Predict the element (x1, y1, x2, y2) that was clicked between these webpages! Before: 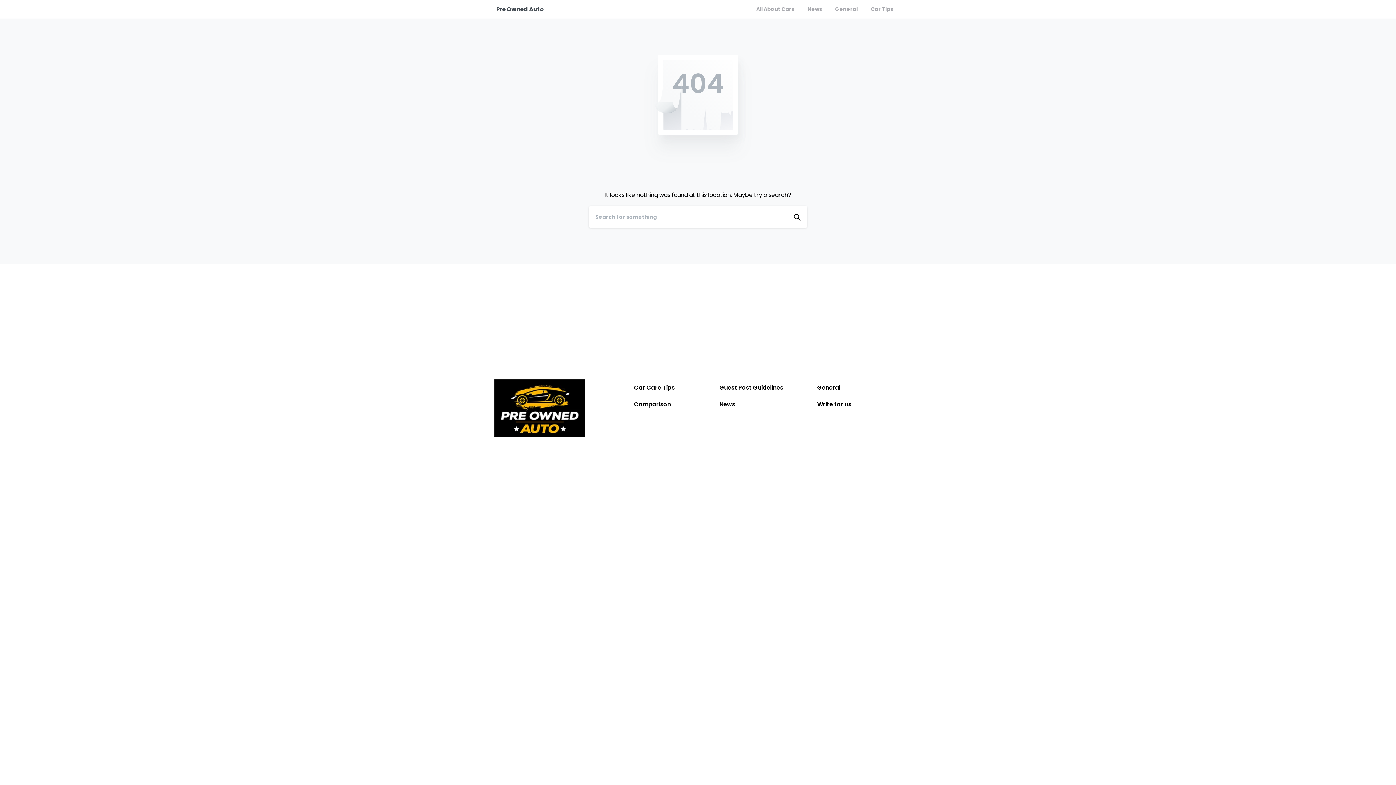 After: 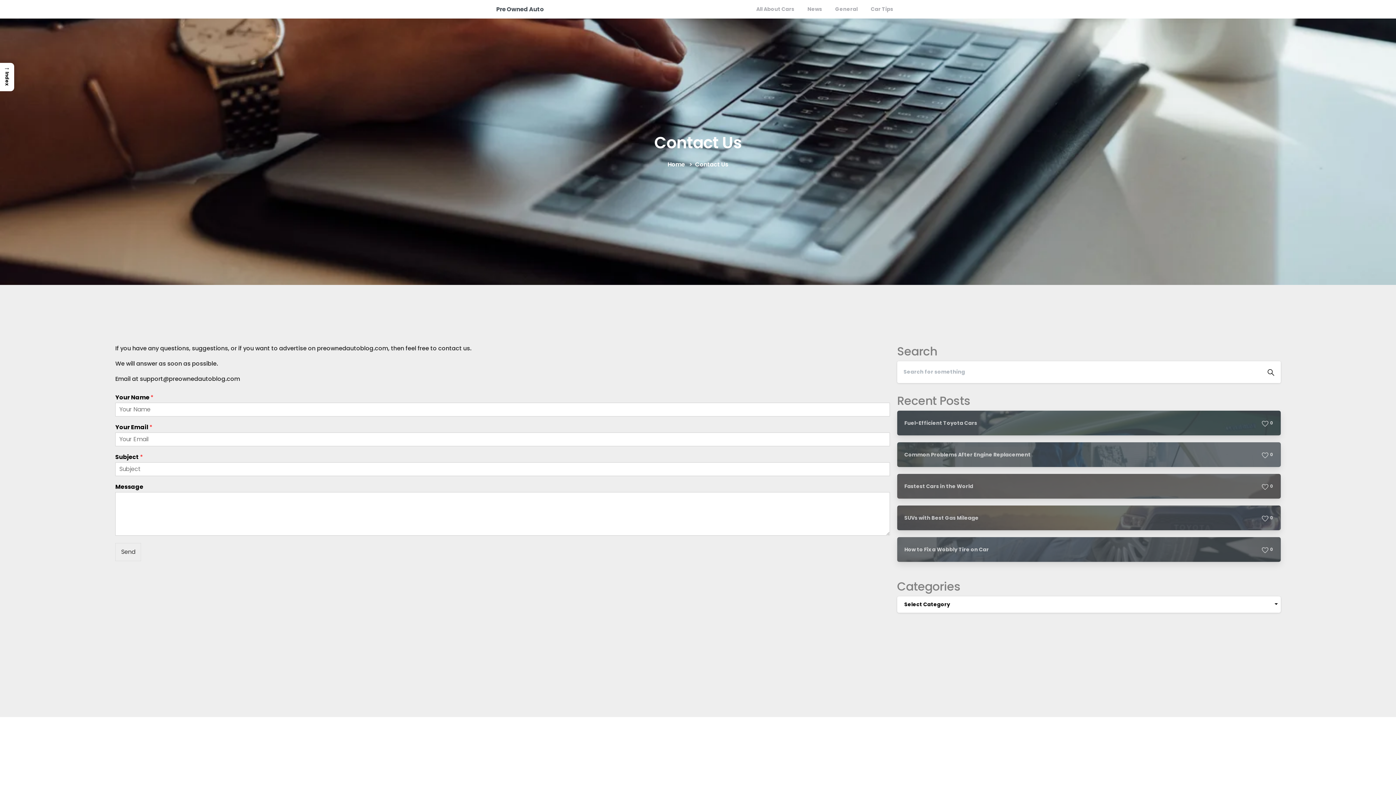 Action: label: Write for us bbox: (810, 396, 901, 413)